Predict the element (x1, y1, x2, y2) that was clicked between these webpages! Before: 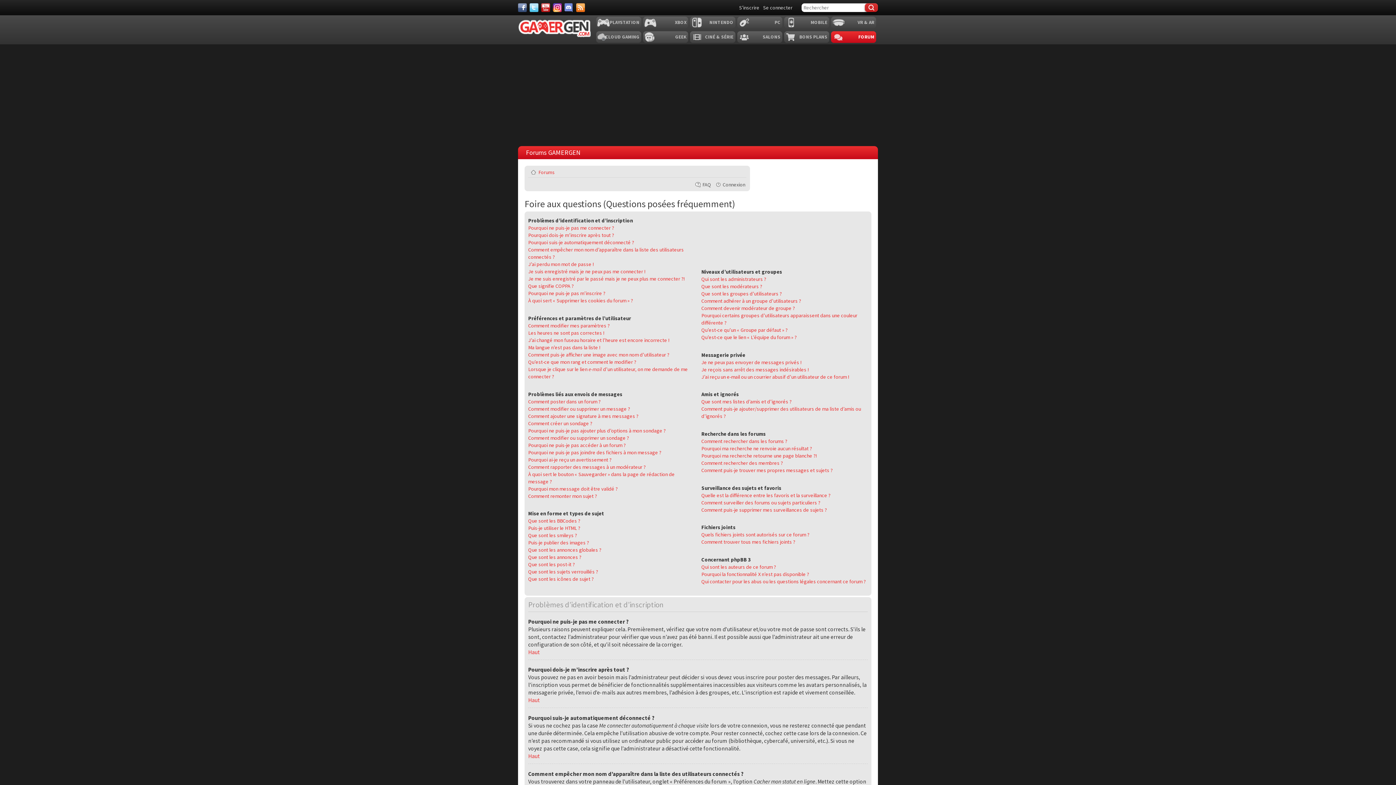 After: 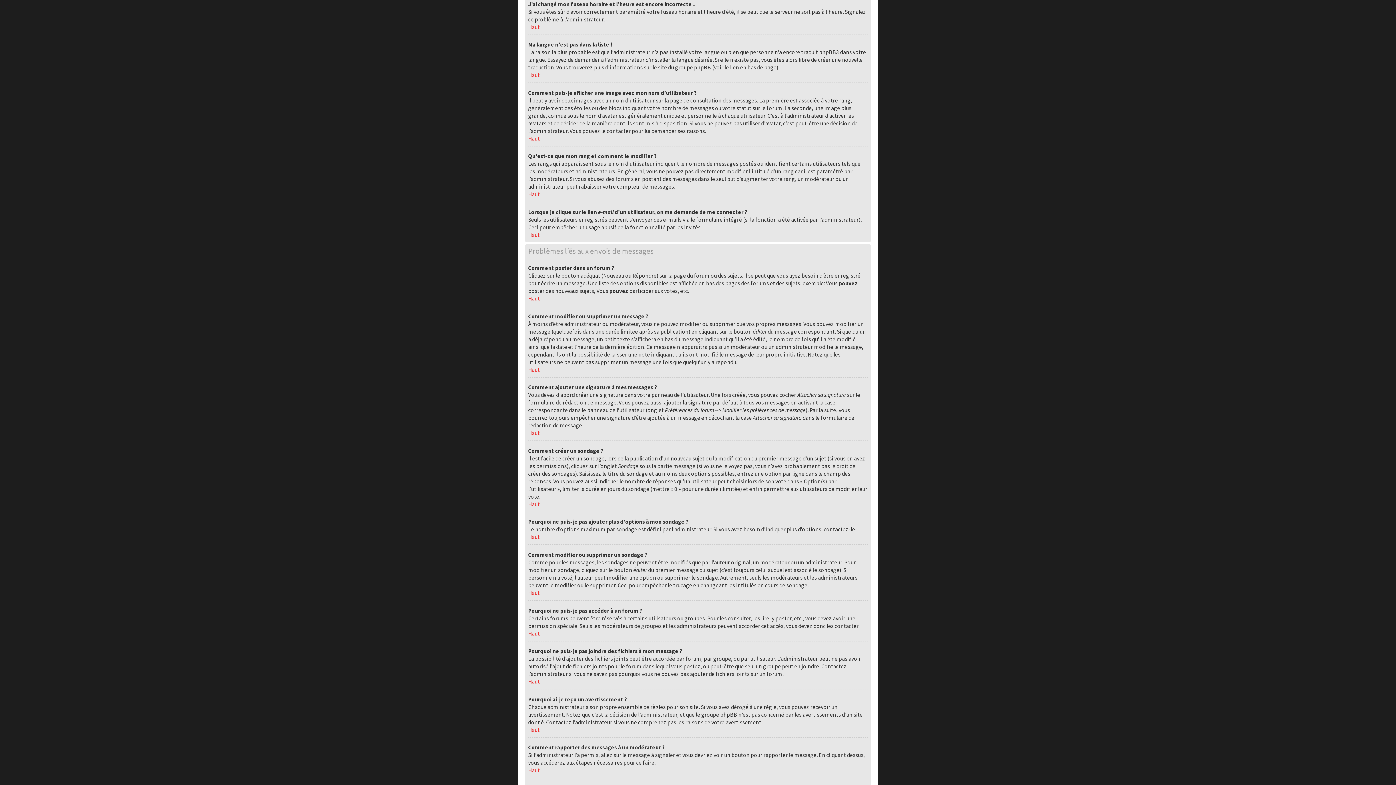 Action: bbox: (528, 337, 669, 343) label: J’ai changé mon fuseau horaire et l’heure est encore incorrecte !